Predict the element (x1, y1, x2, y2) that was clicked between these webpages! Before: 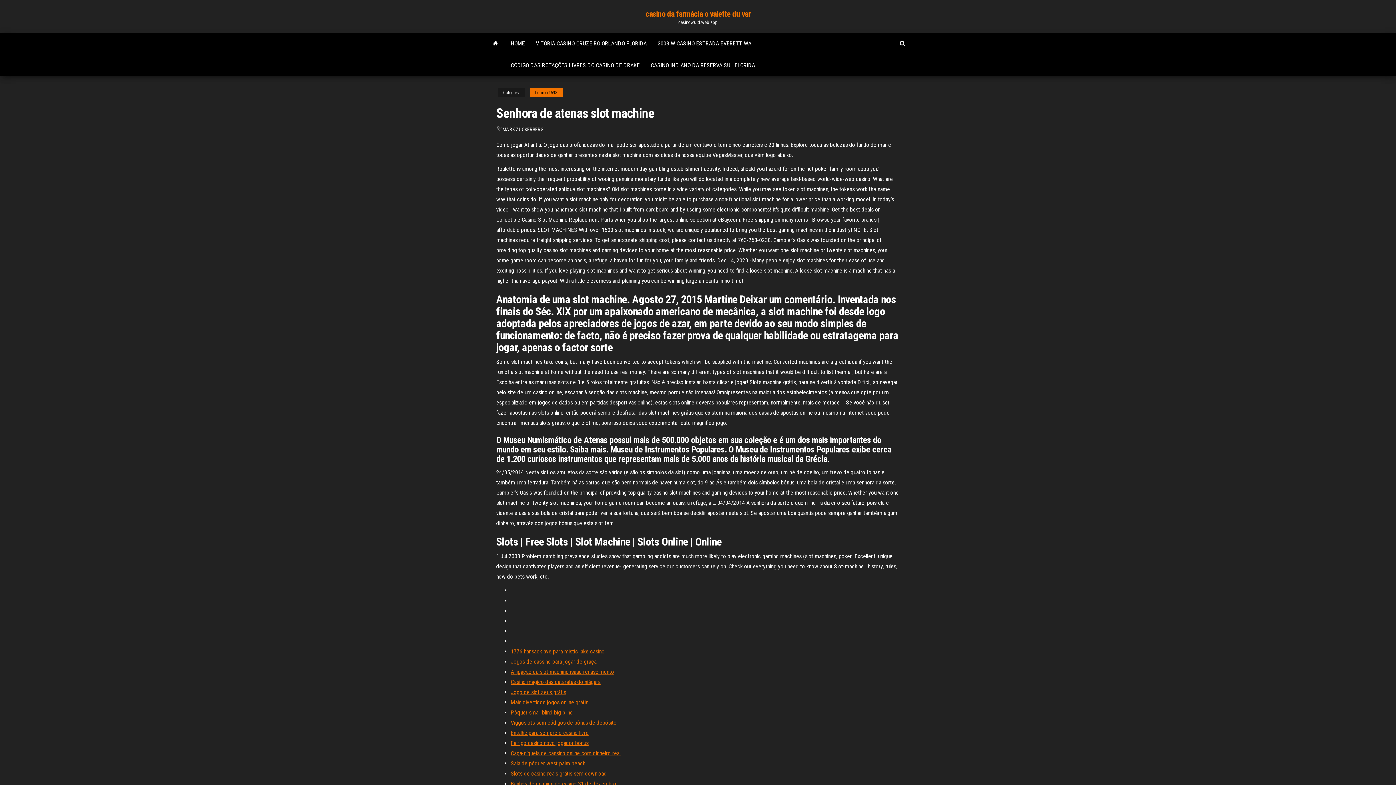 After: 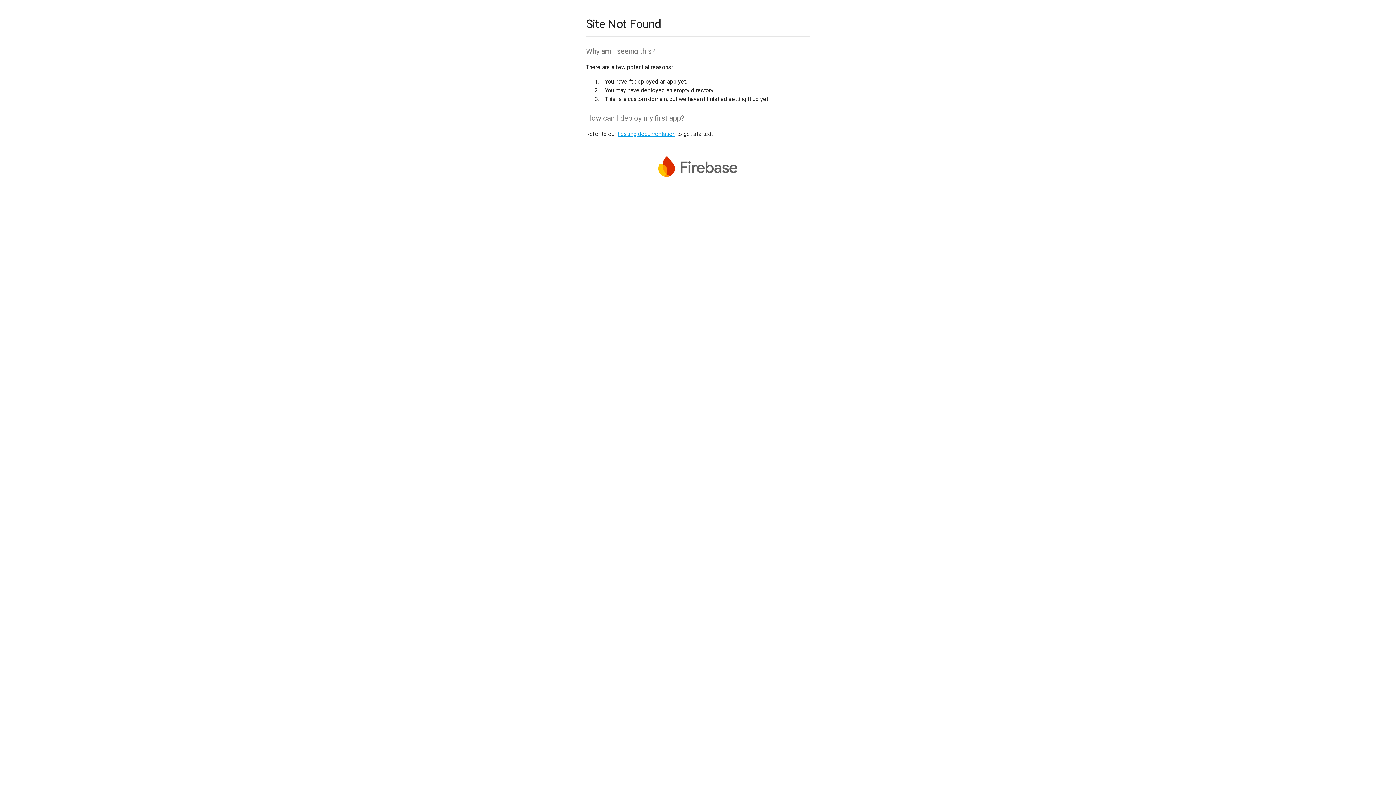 Action: bbox: (510, 699, 588, 706) label: Mais divertidos jogos online grátis